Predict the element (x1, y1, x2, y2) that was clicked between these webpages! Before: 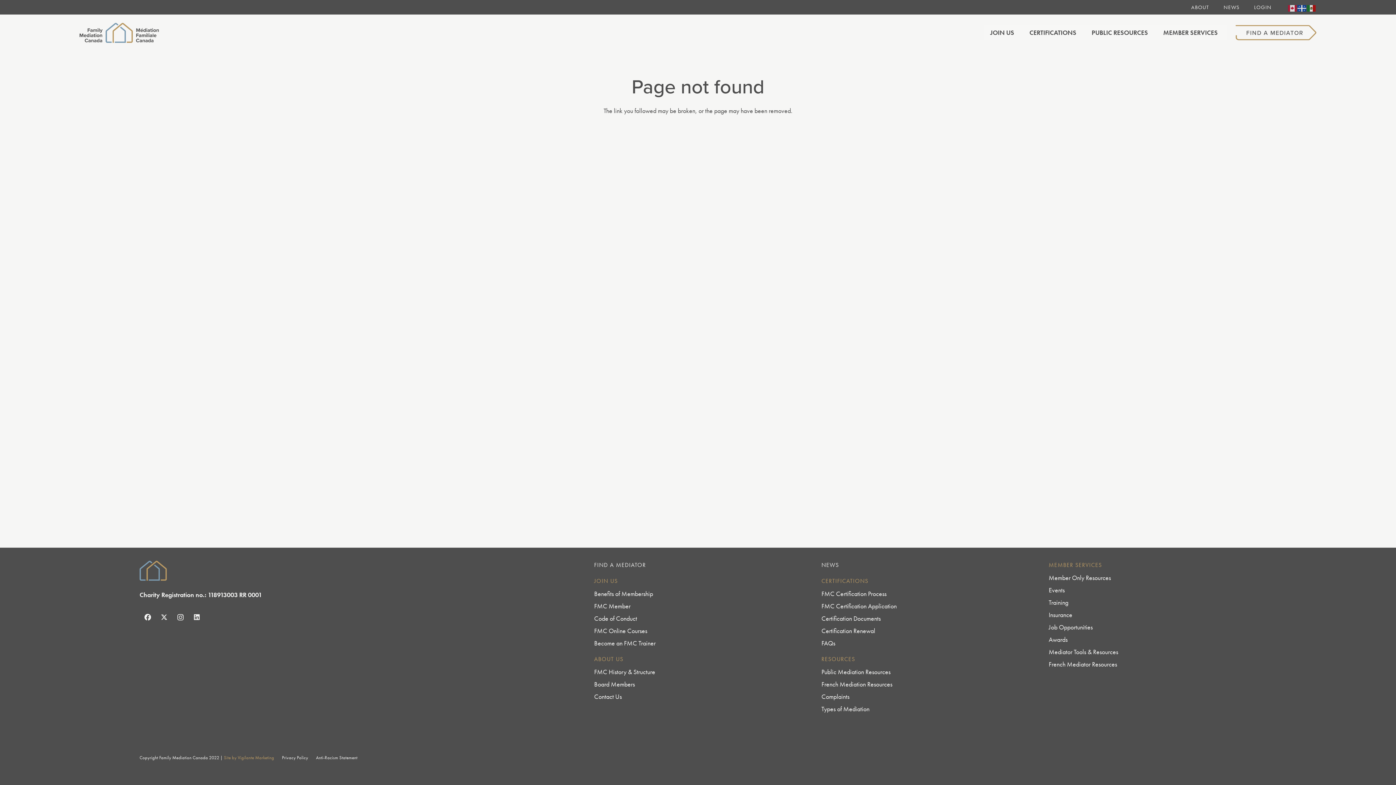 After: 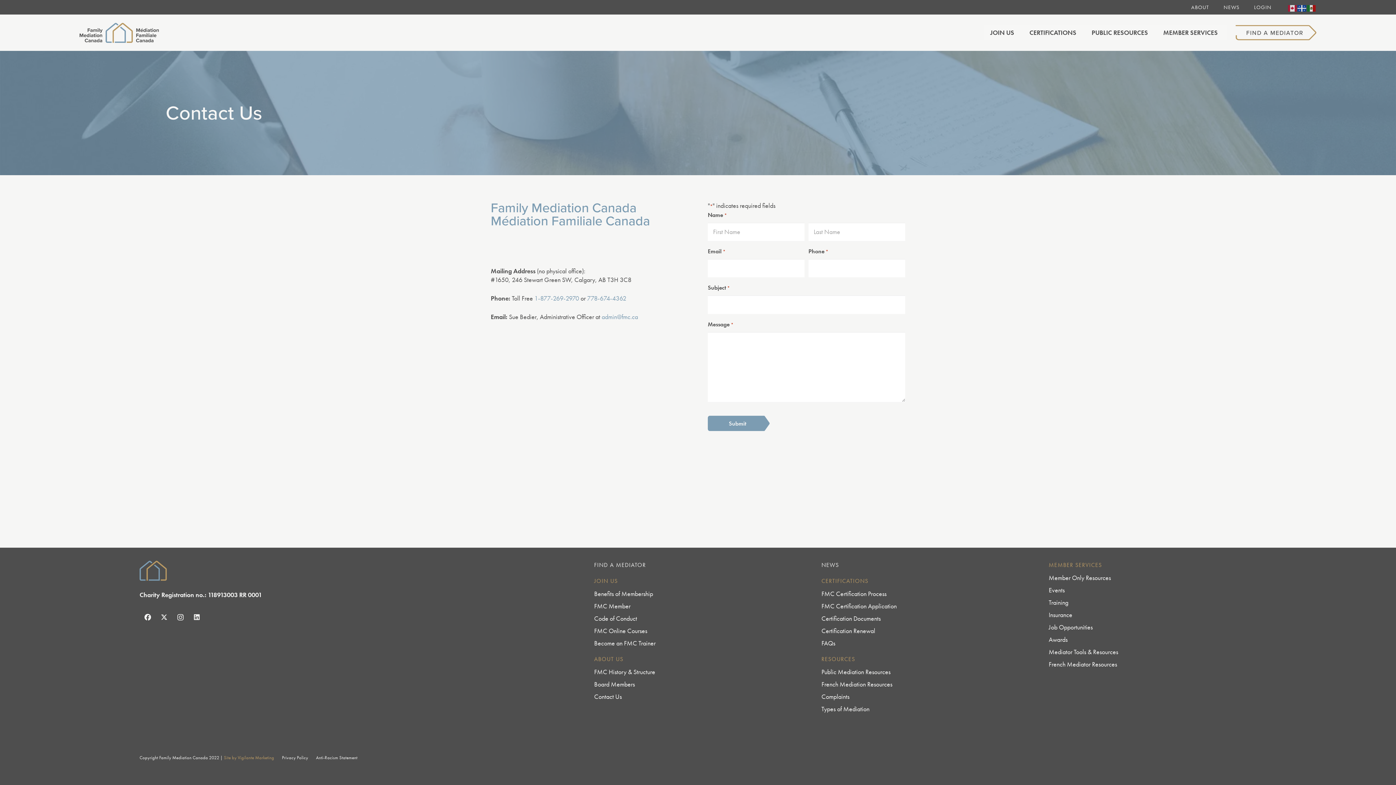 Action: bbox: (594, 692, 621, 701) label: Contact Us